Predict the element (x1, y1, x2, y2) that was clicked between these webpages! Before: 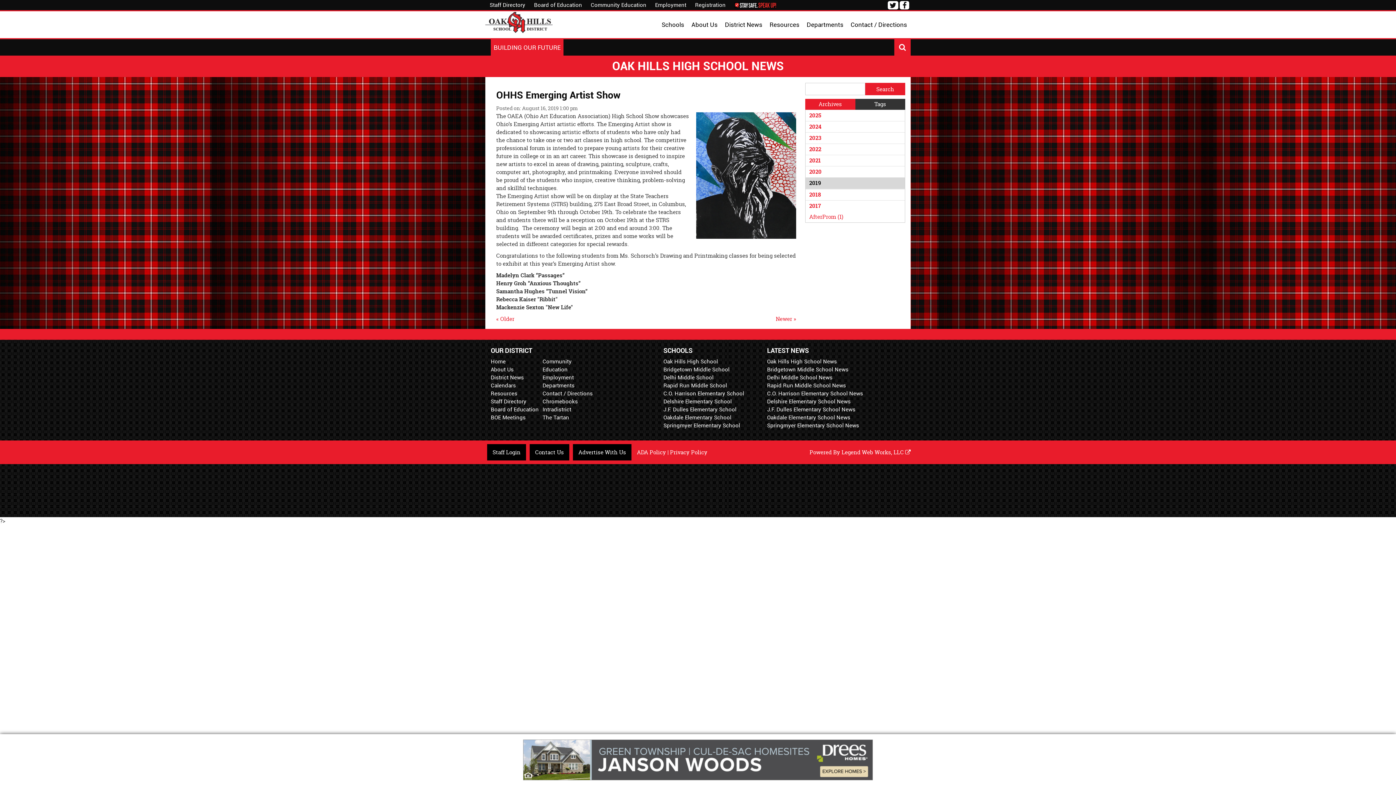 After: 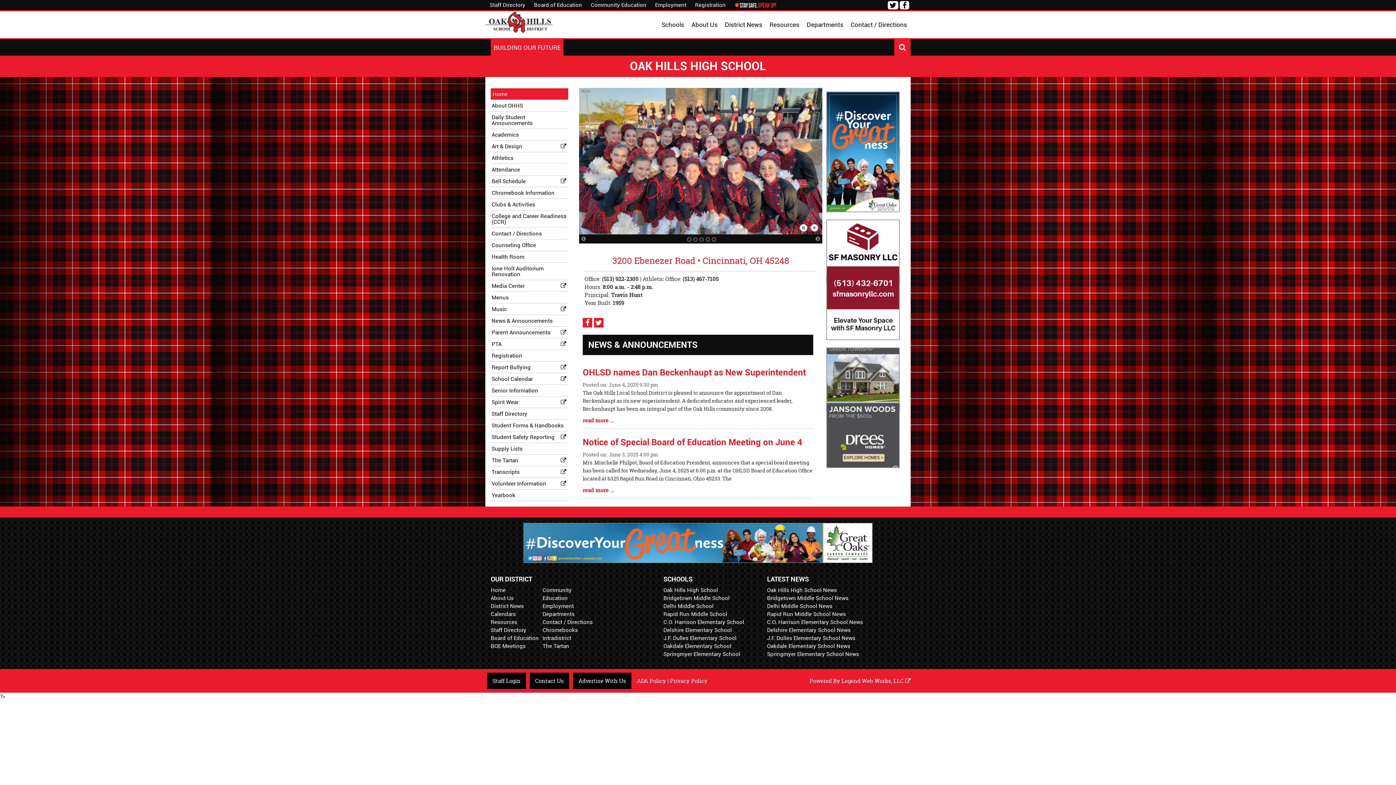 Action: label: Oak Hills High School bbox: (663, 357, 718, 365)